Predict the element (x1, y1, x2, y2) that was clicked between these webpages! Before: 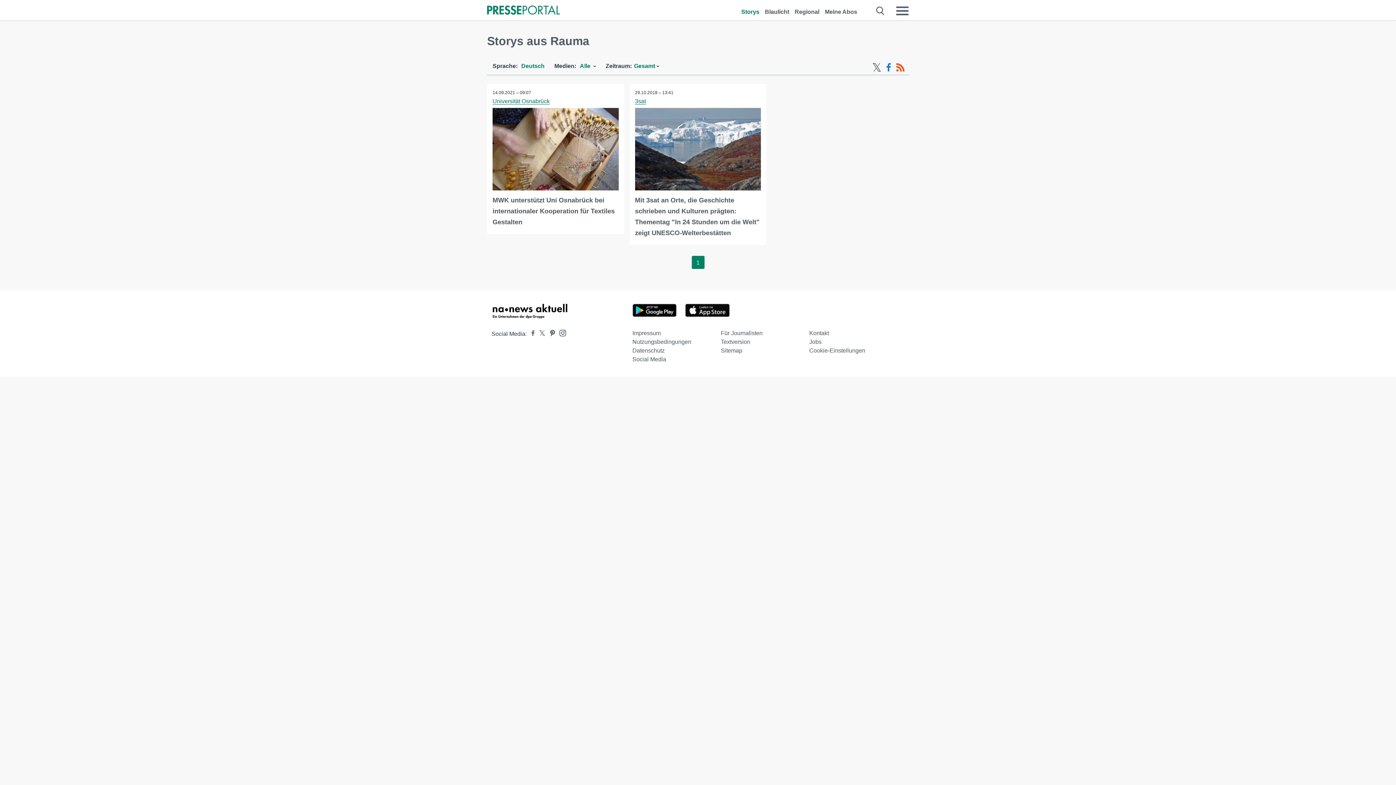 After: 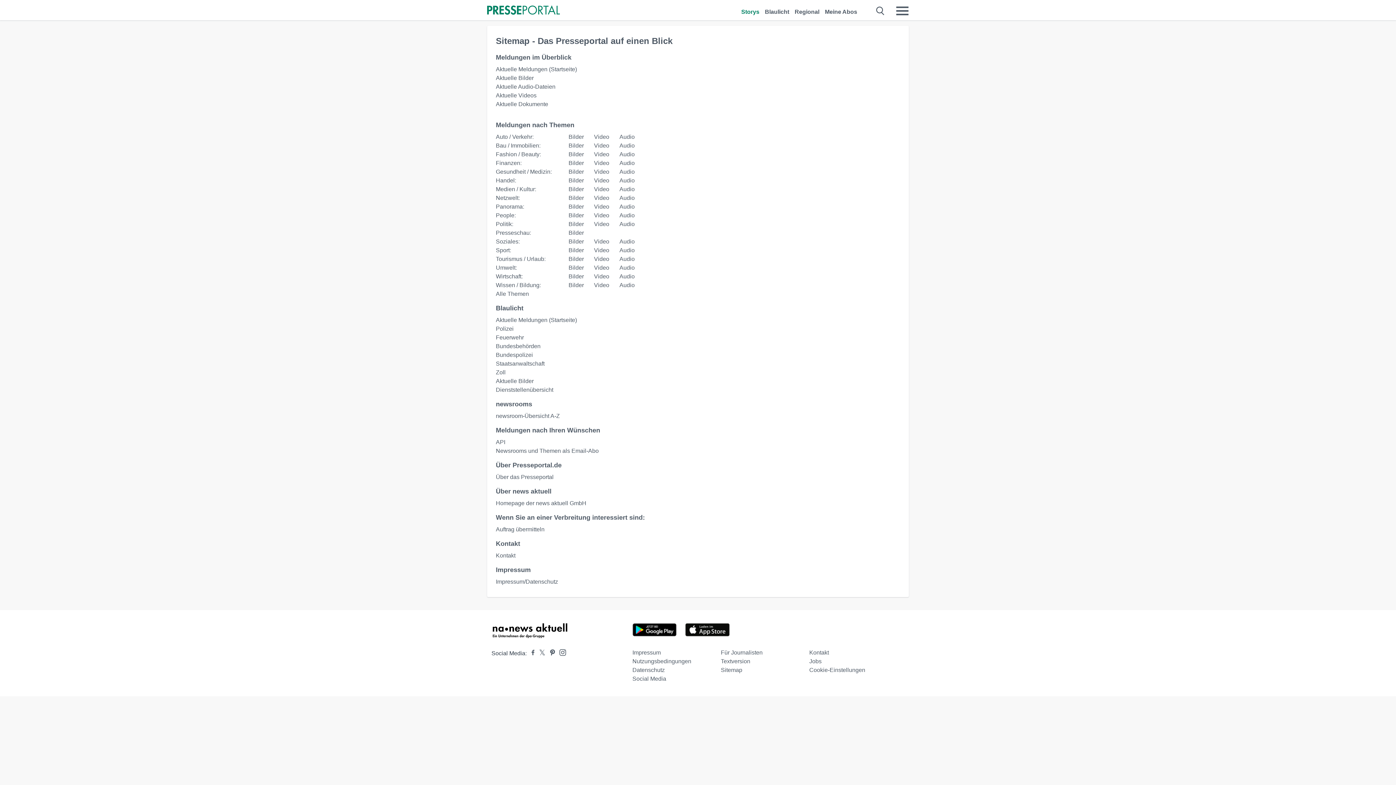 Action: label: Sitemap bbox: (721, 347, 742, 353)